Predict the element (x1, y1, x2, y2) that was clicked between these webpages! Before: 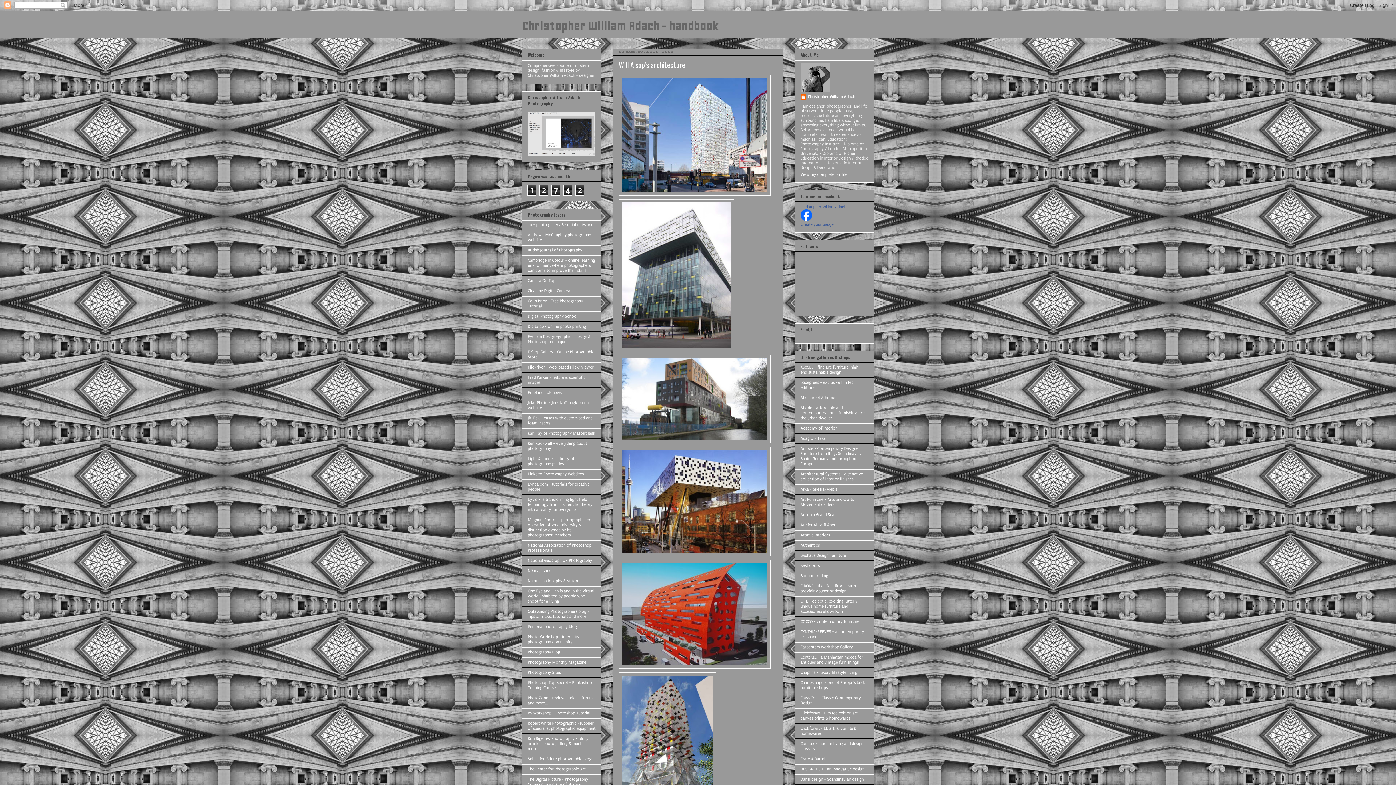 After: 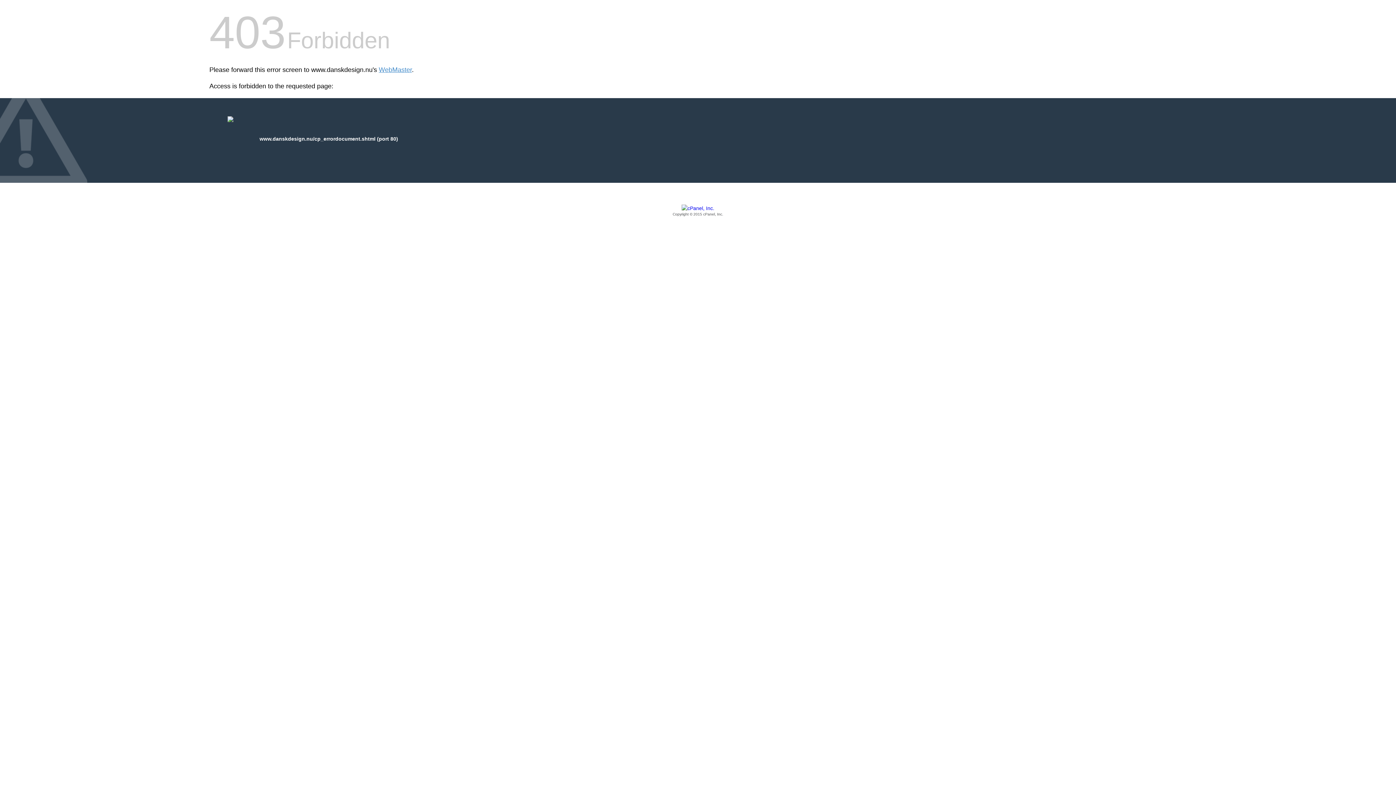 Action: label: Danskdesign - Scandinavian design bbox: (800, 777, 864, 782)